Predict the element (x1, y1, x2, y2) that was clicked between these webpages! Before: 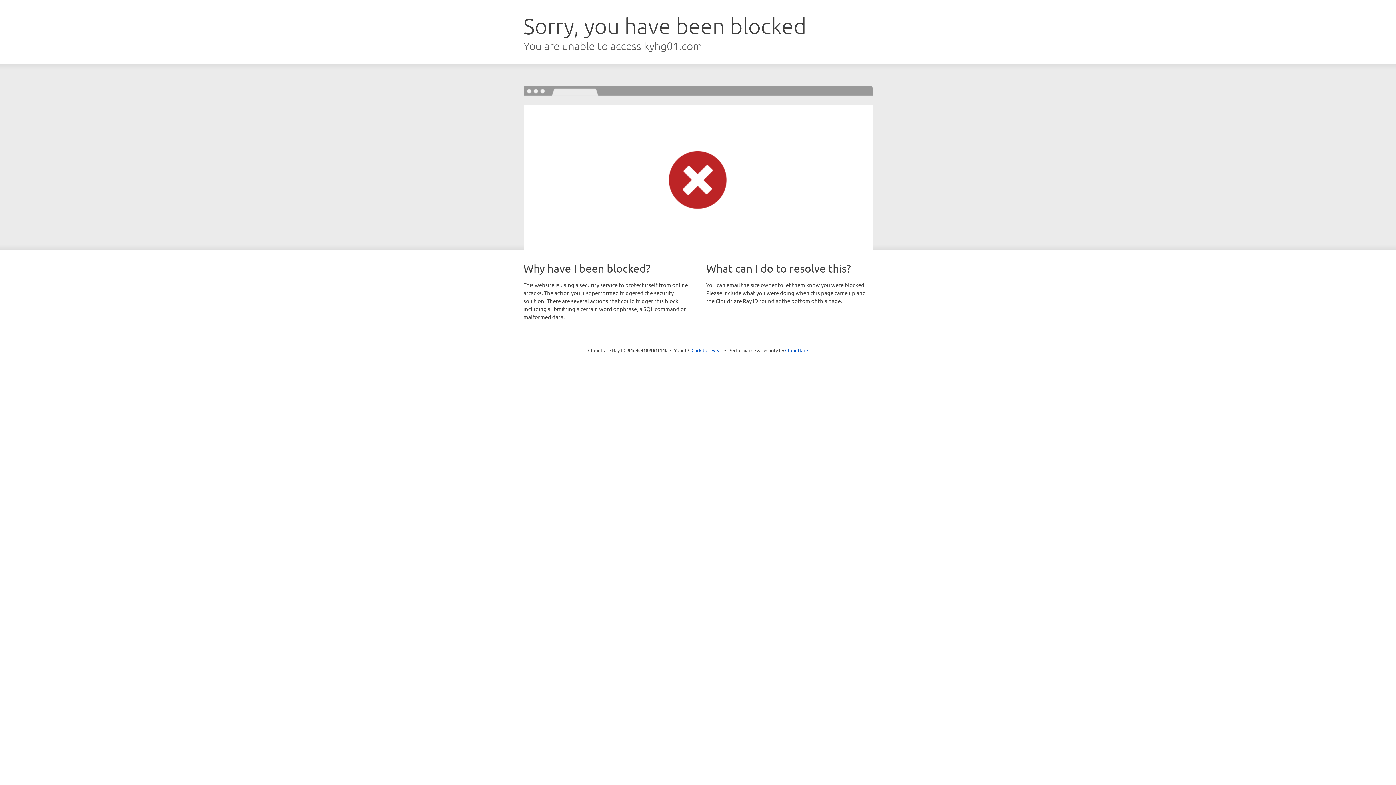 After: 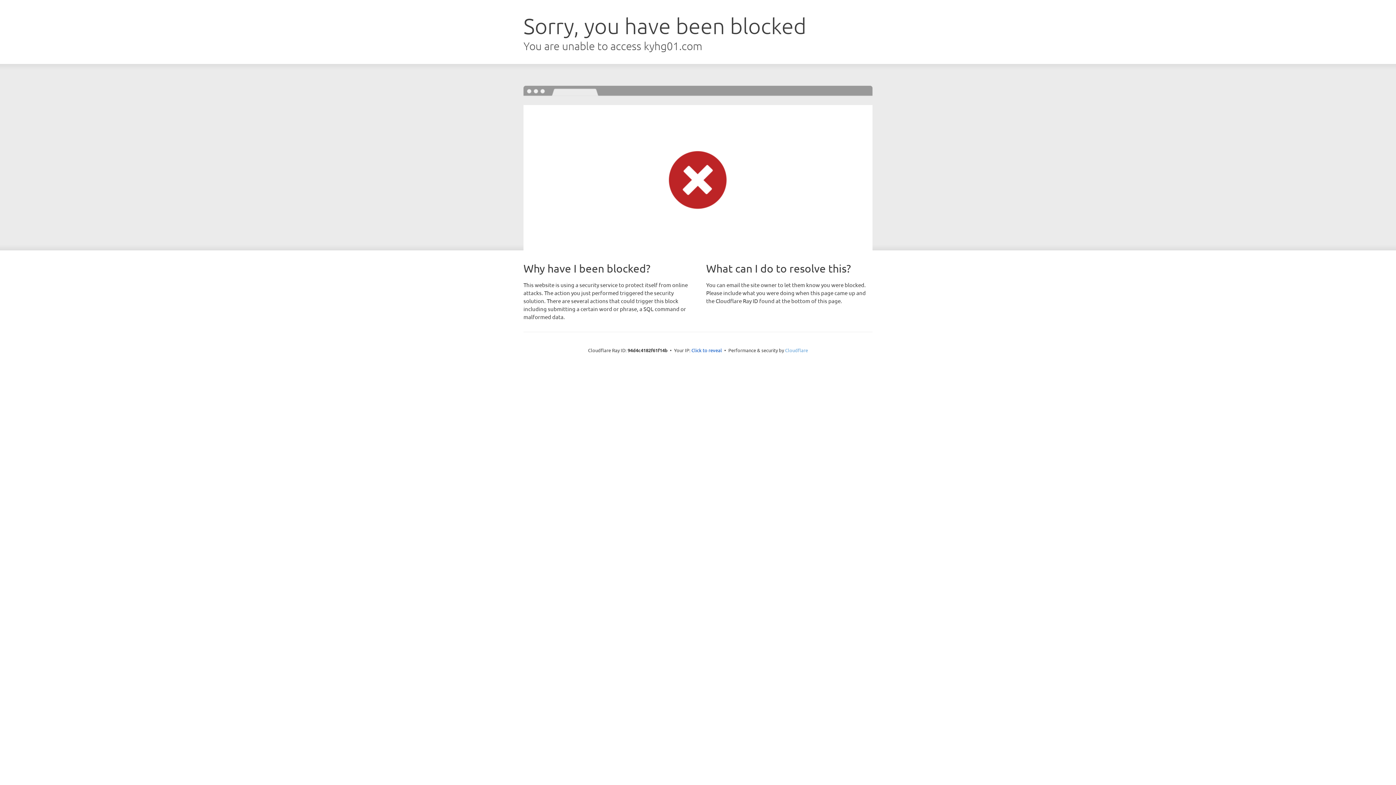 Action: label: Cloudflare bbox: (785, 347, 808, 353)